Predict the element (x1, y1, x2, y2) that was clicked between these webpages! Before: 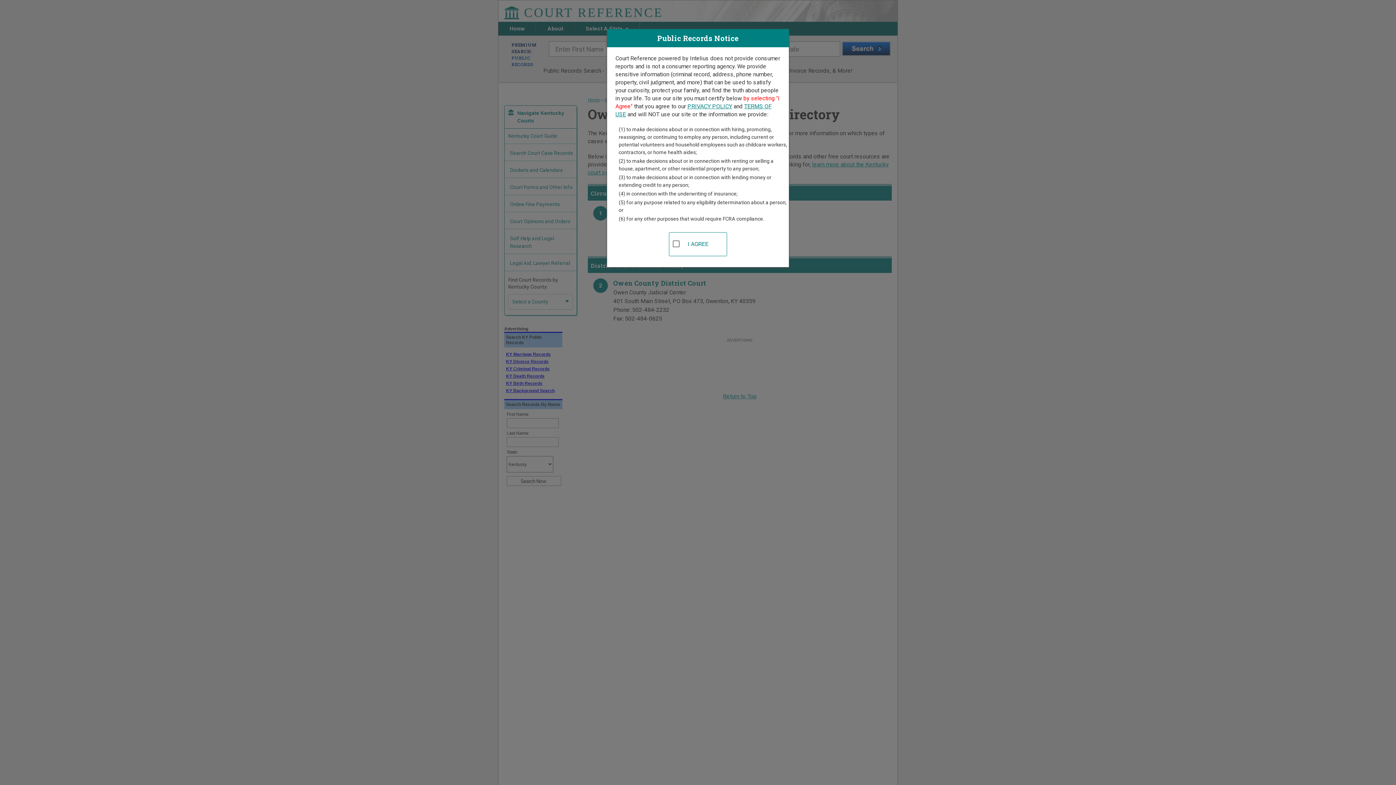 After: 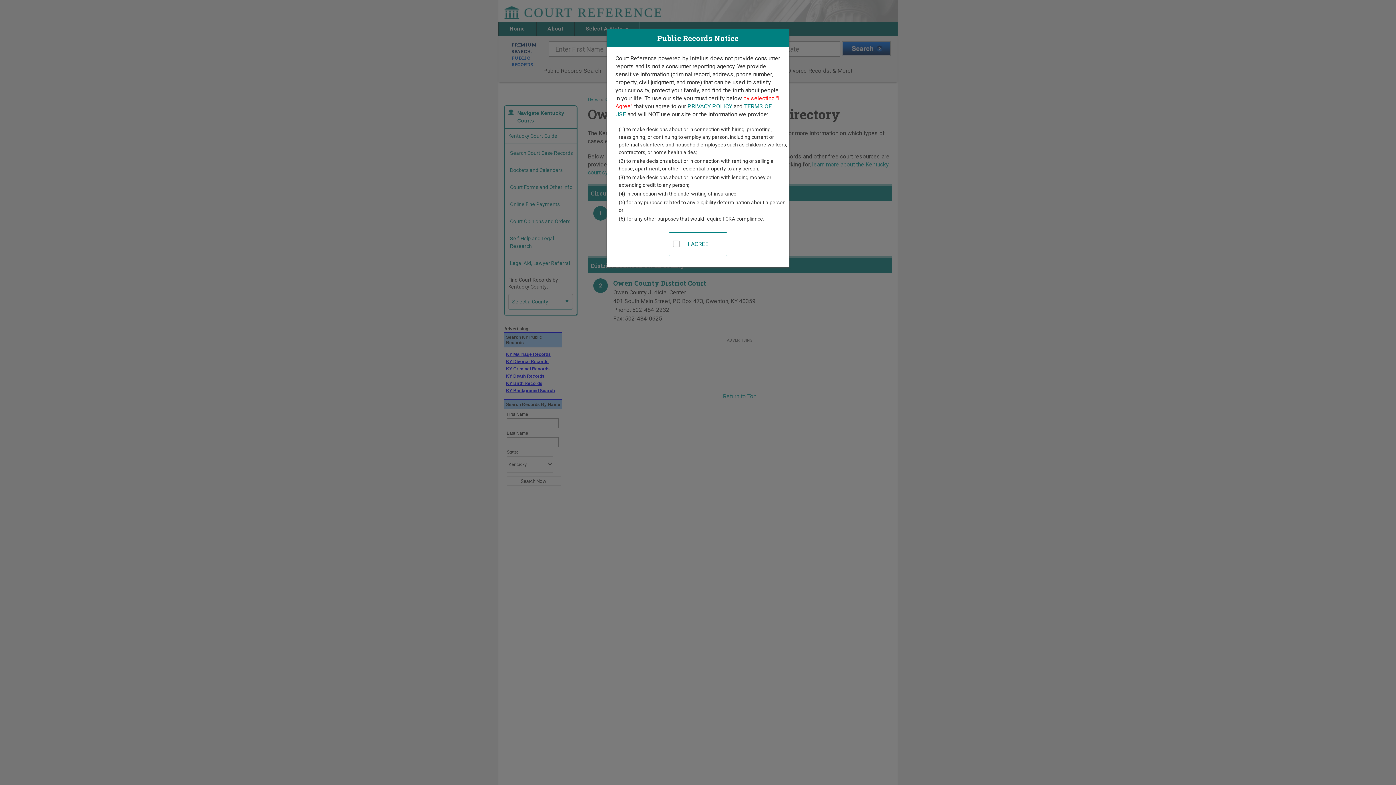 Action: bbox: (687, 102, 732, 109) label: PRIVACY POLICY